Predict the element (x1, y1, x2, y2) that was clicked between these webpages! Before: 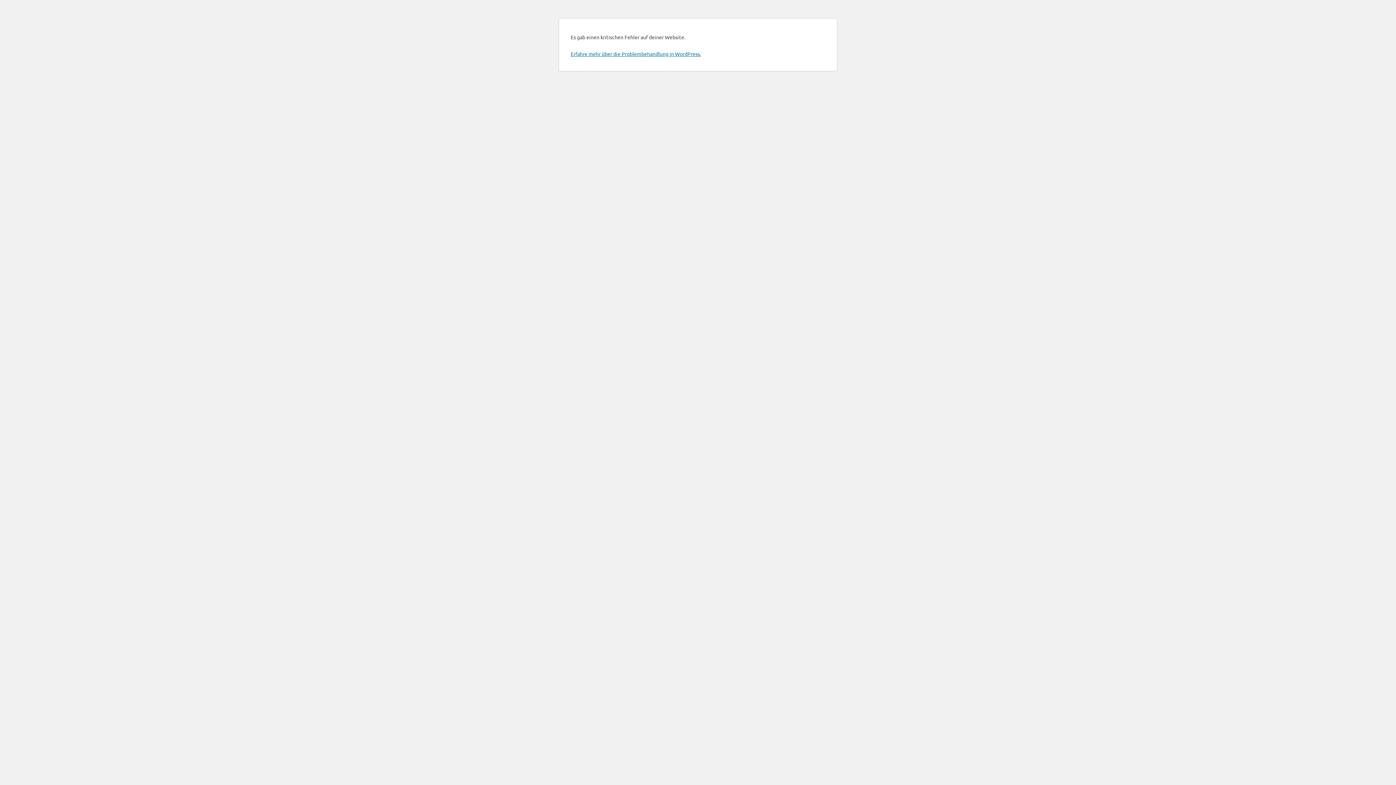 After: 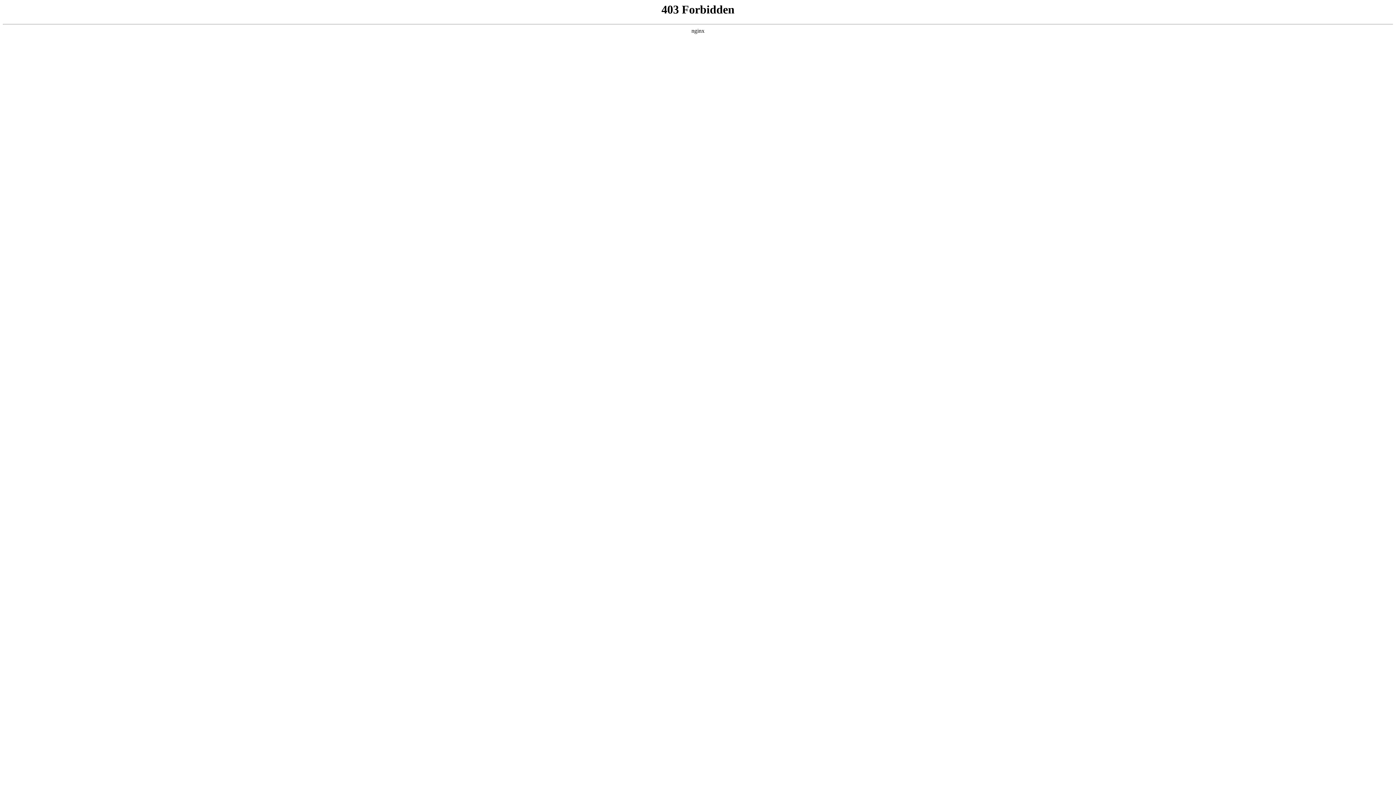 Action: bbox: (570, 50, 701, 57) label: Erfahre mehr über die Problembehandlung in WordPress.